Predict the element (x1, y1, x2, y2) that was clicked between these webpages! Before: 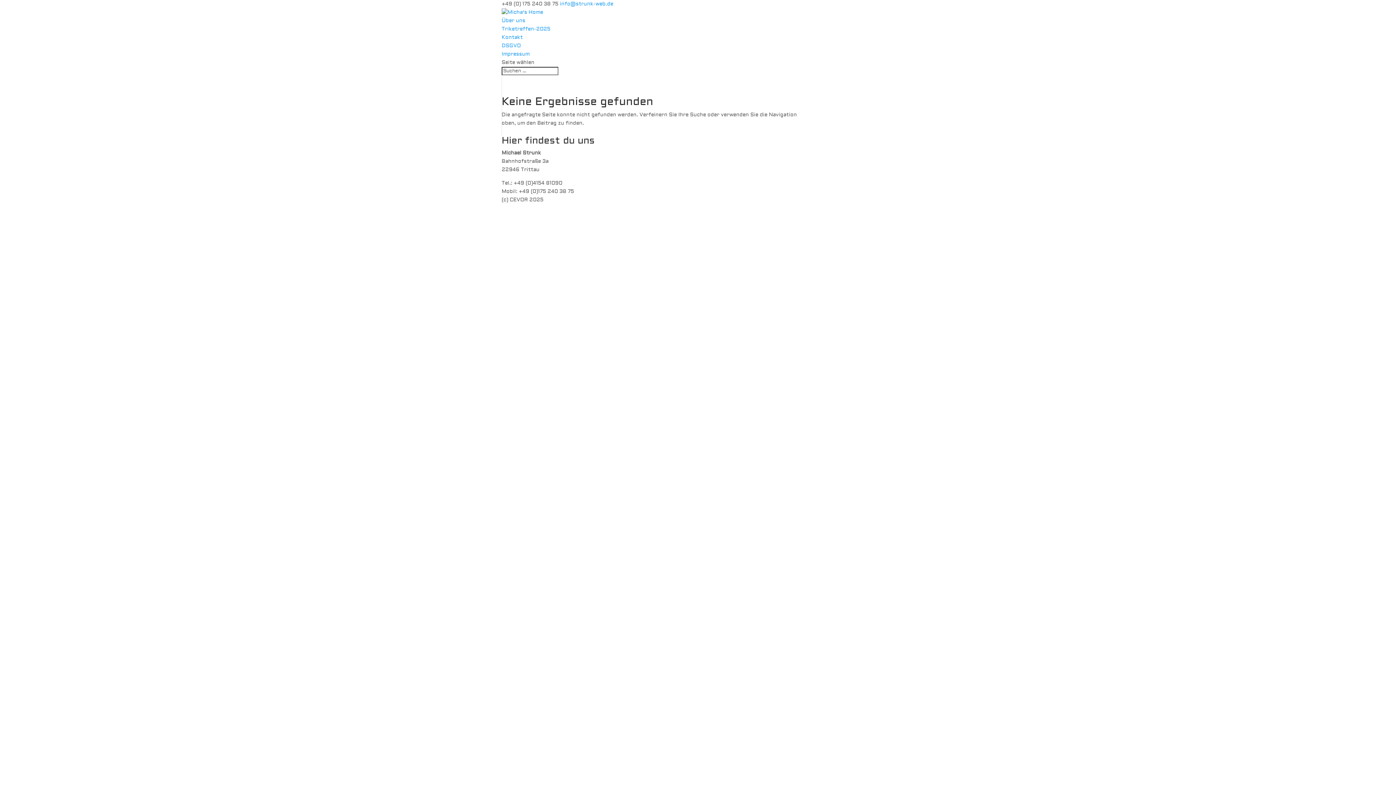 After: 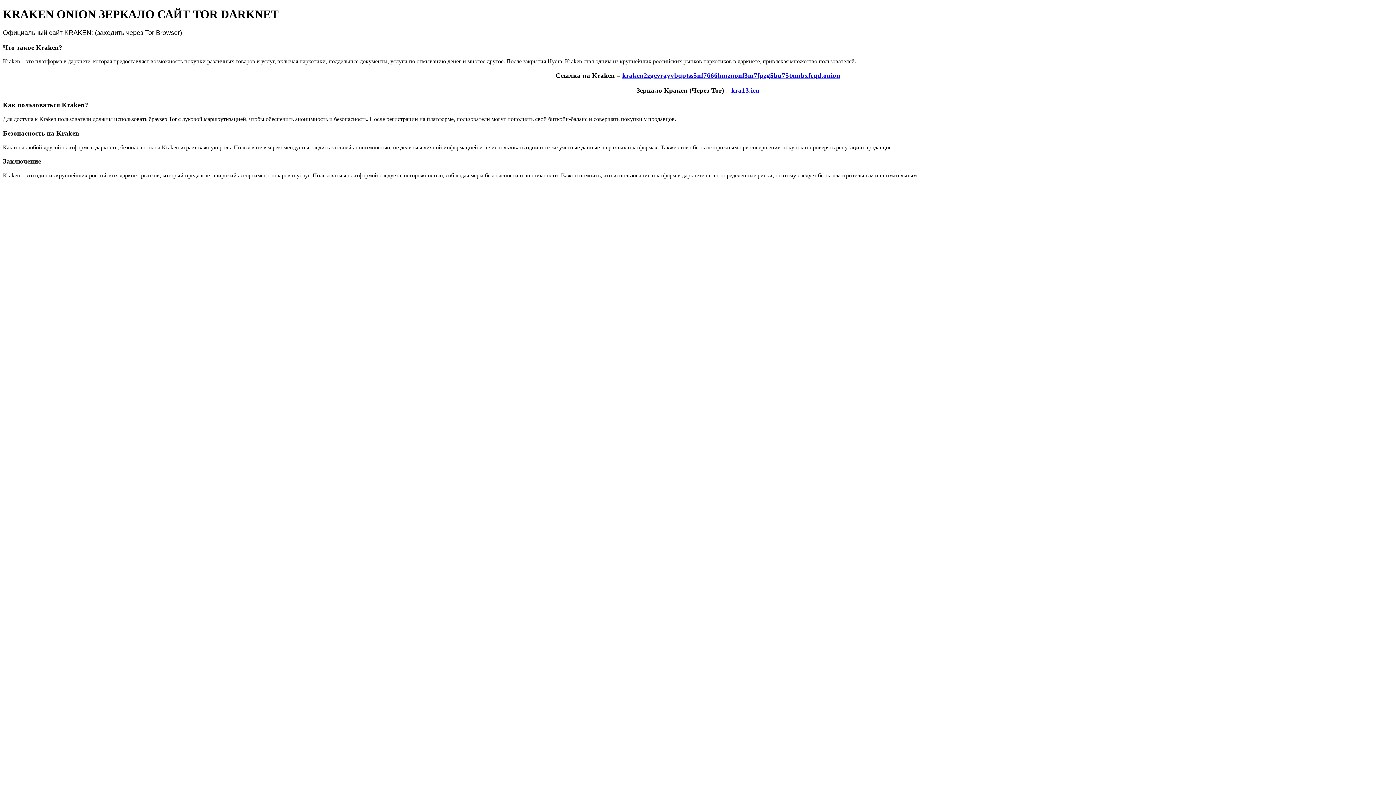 Action: bbox: (501, 9, 543, 15)